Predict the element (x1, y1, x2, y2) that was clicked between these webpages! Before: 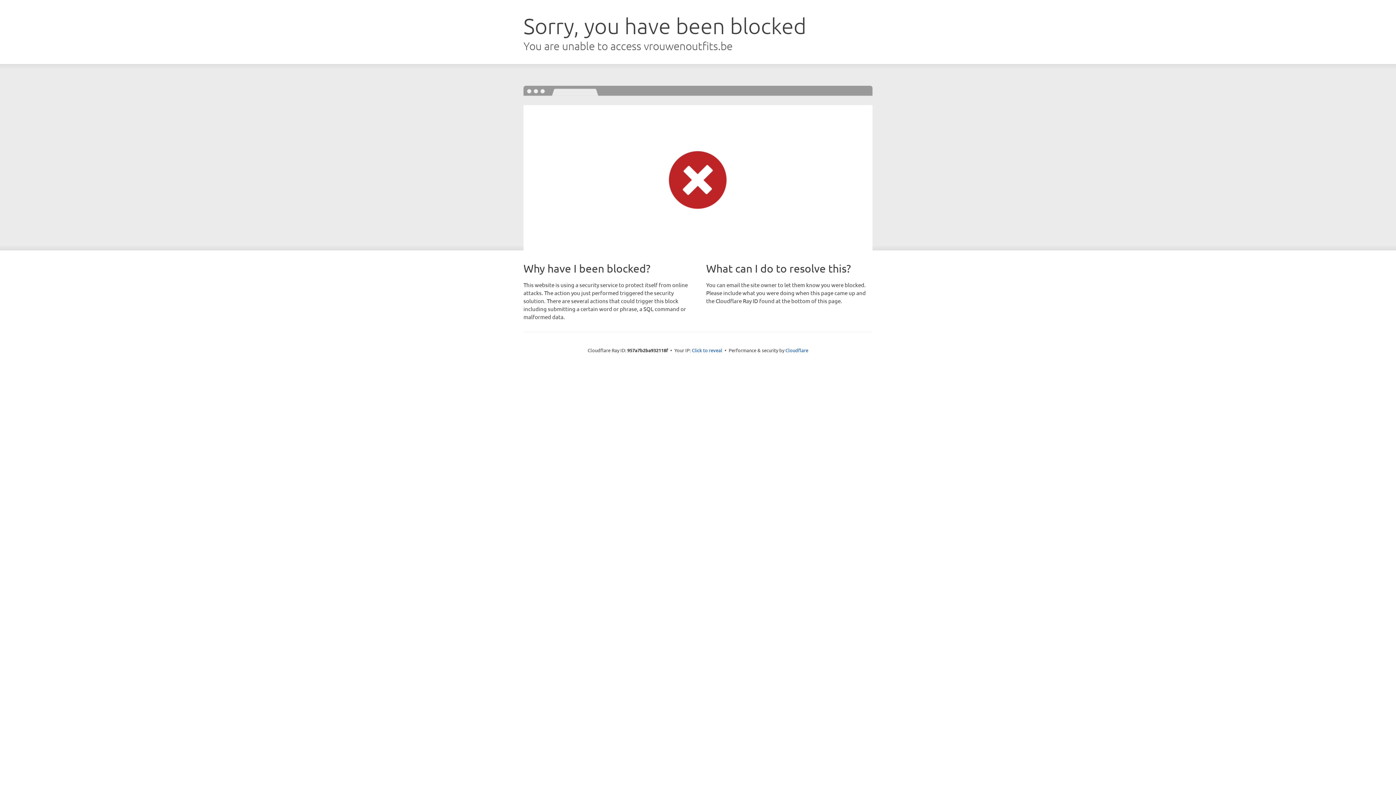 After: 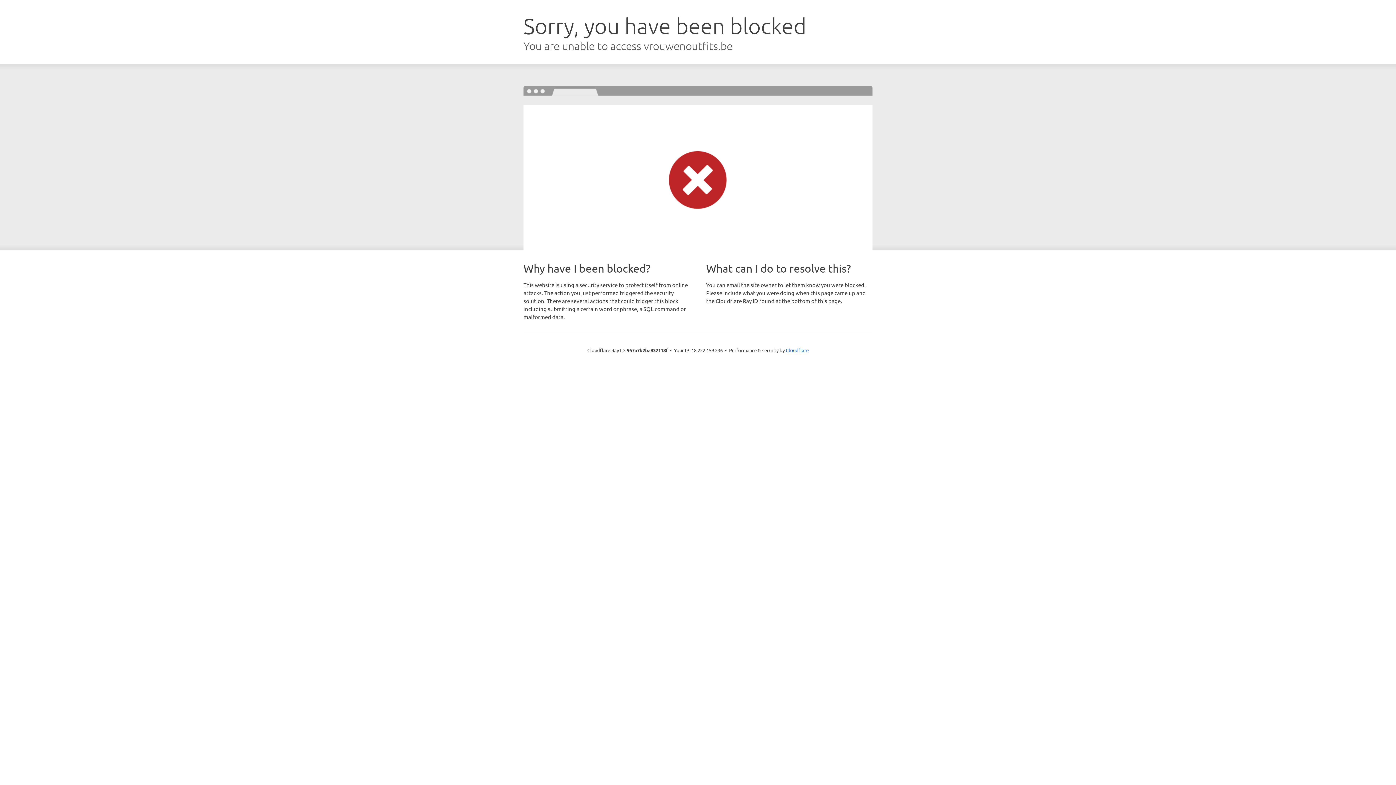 Action: label: Click to reveal bbox: (692, 346, 722, 353)